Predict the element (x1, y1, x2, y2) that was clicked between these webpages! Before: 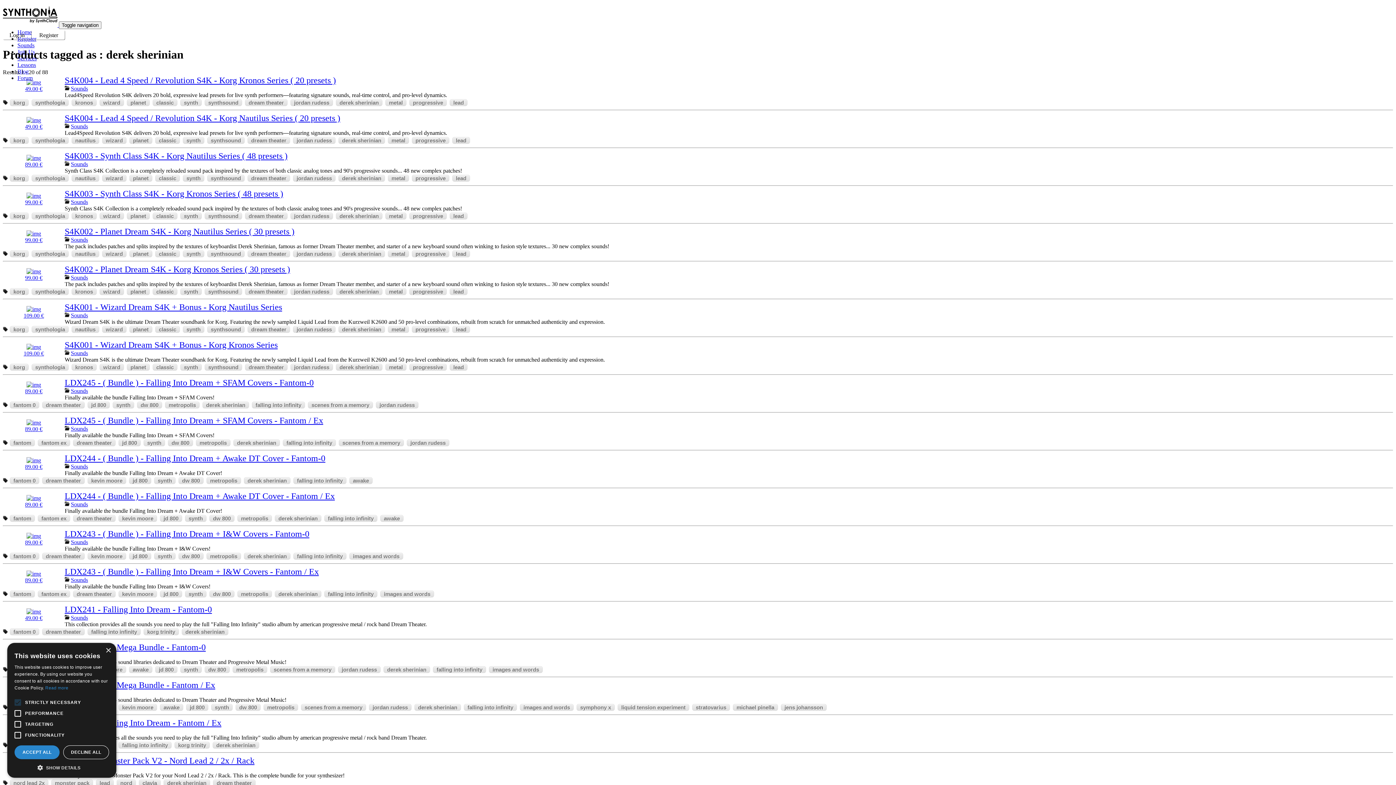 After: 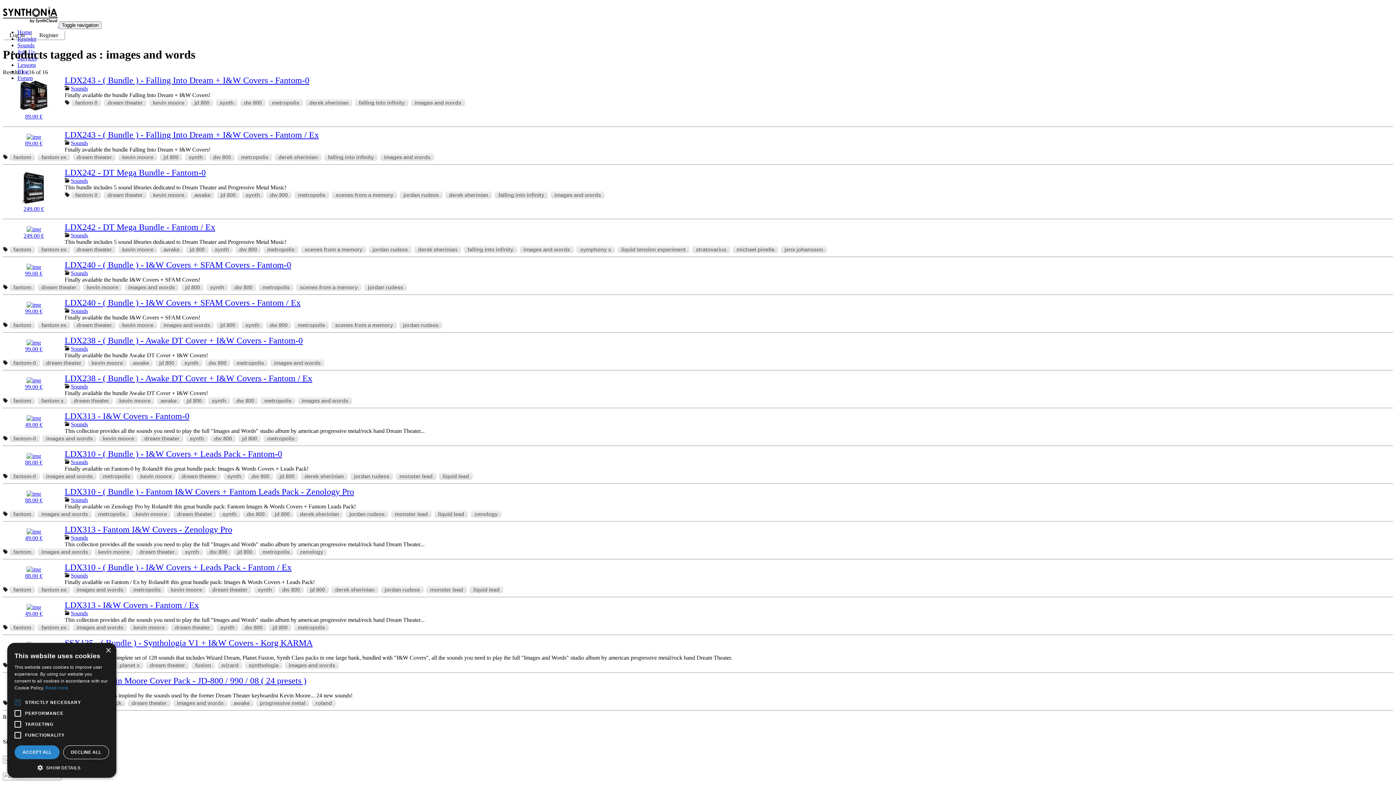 Action: label: images and words bbox: (520, 704, 573, 711)